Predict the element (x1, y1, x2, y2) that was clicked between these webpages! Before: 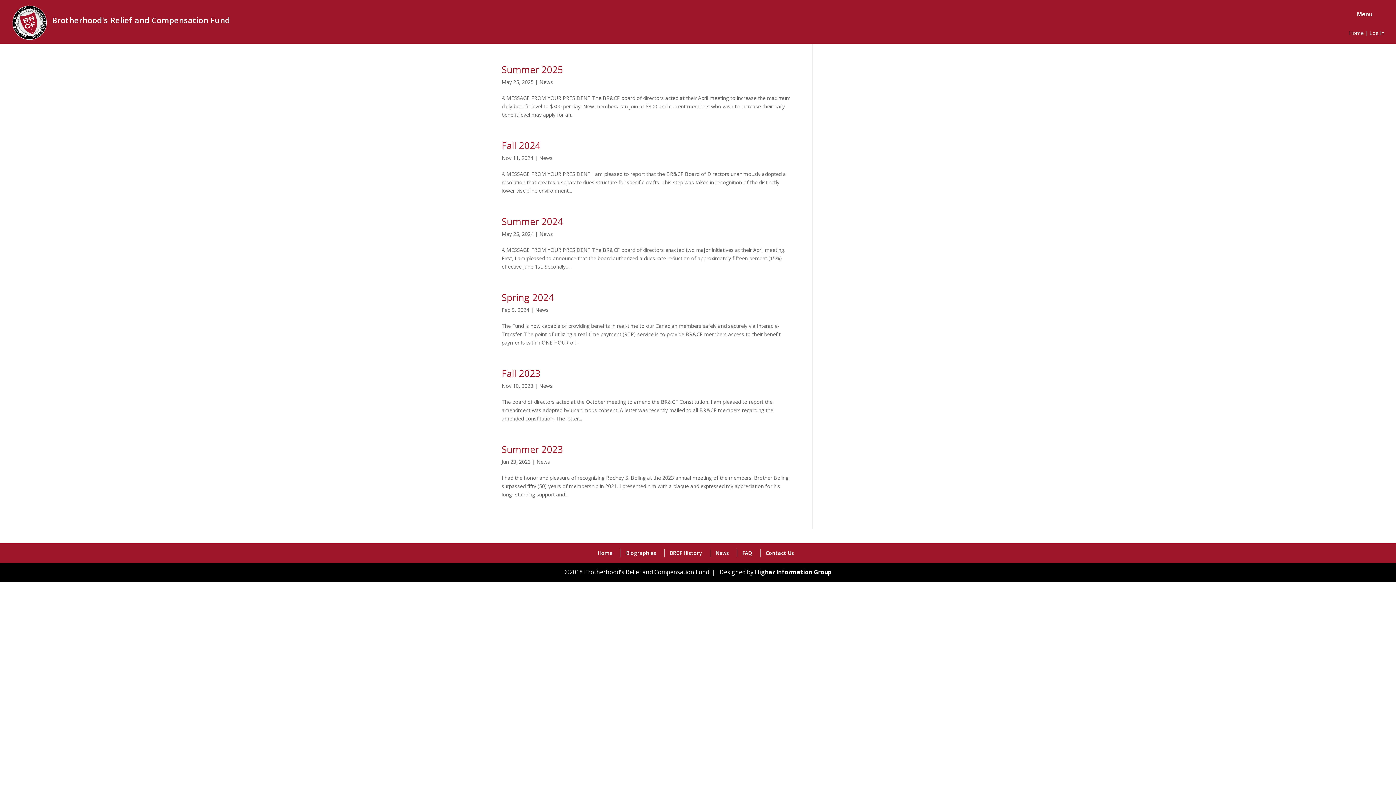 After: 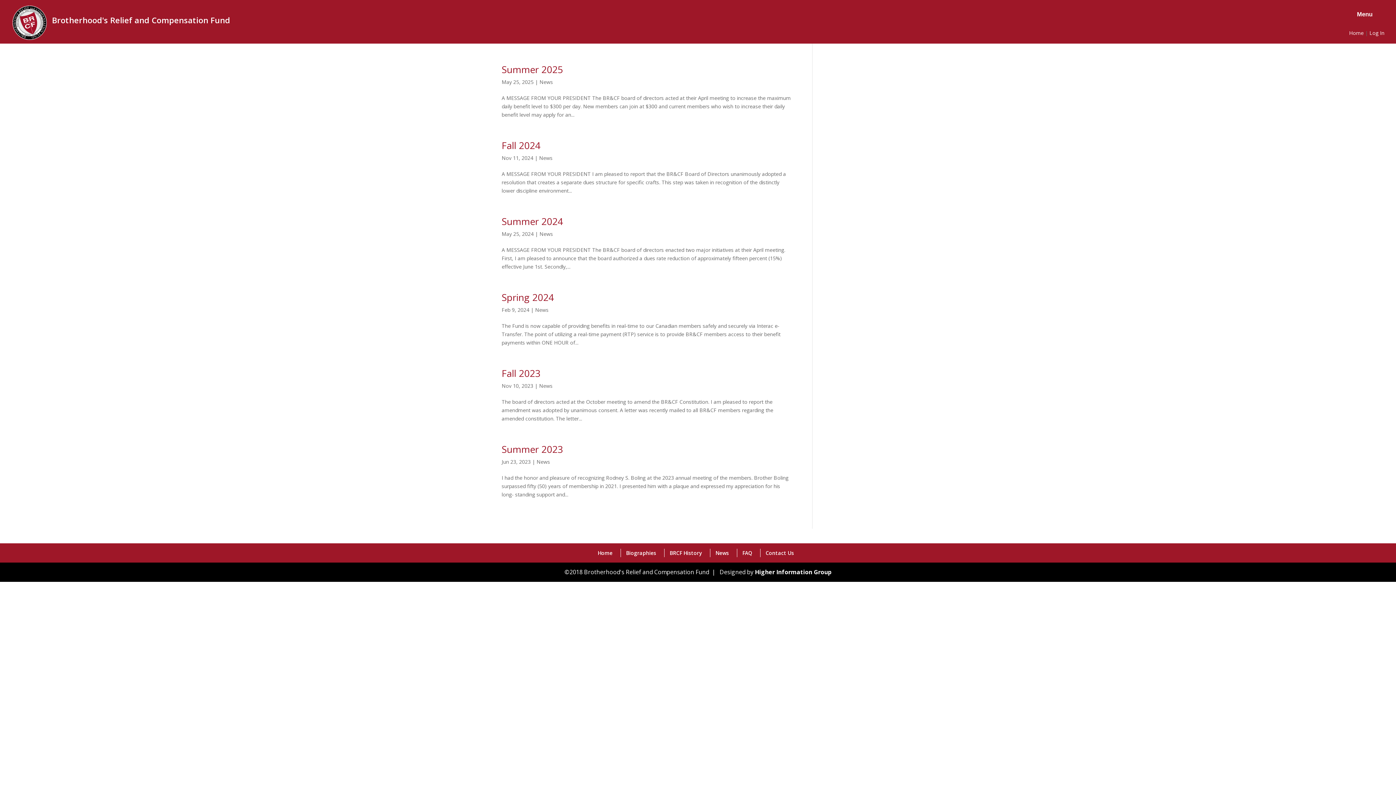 Action: label: News bbox: (539, 154, 552, 161)